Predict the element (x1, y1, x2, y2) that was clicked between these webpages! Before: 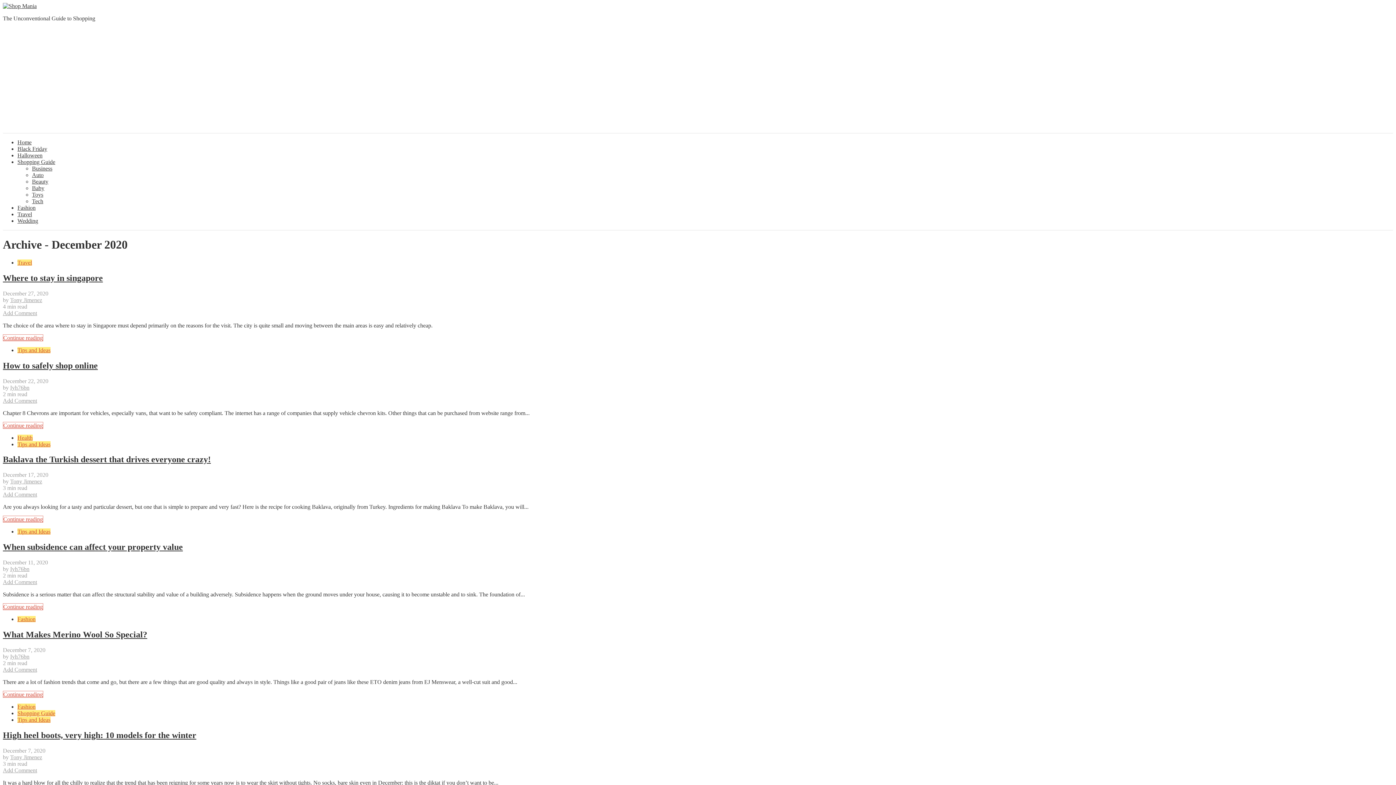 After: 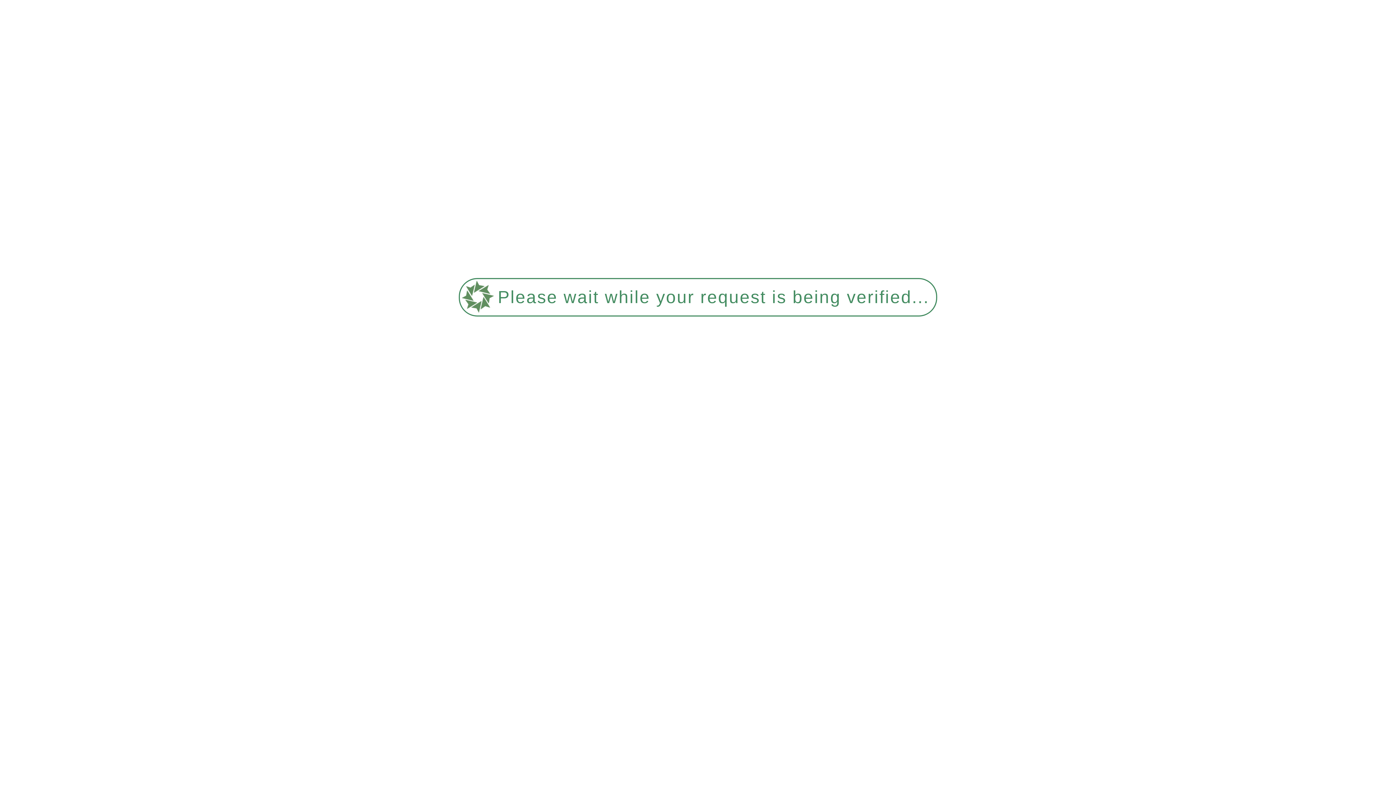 Action: bbox: (2, 767, 37, 773) label: Add Comment